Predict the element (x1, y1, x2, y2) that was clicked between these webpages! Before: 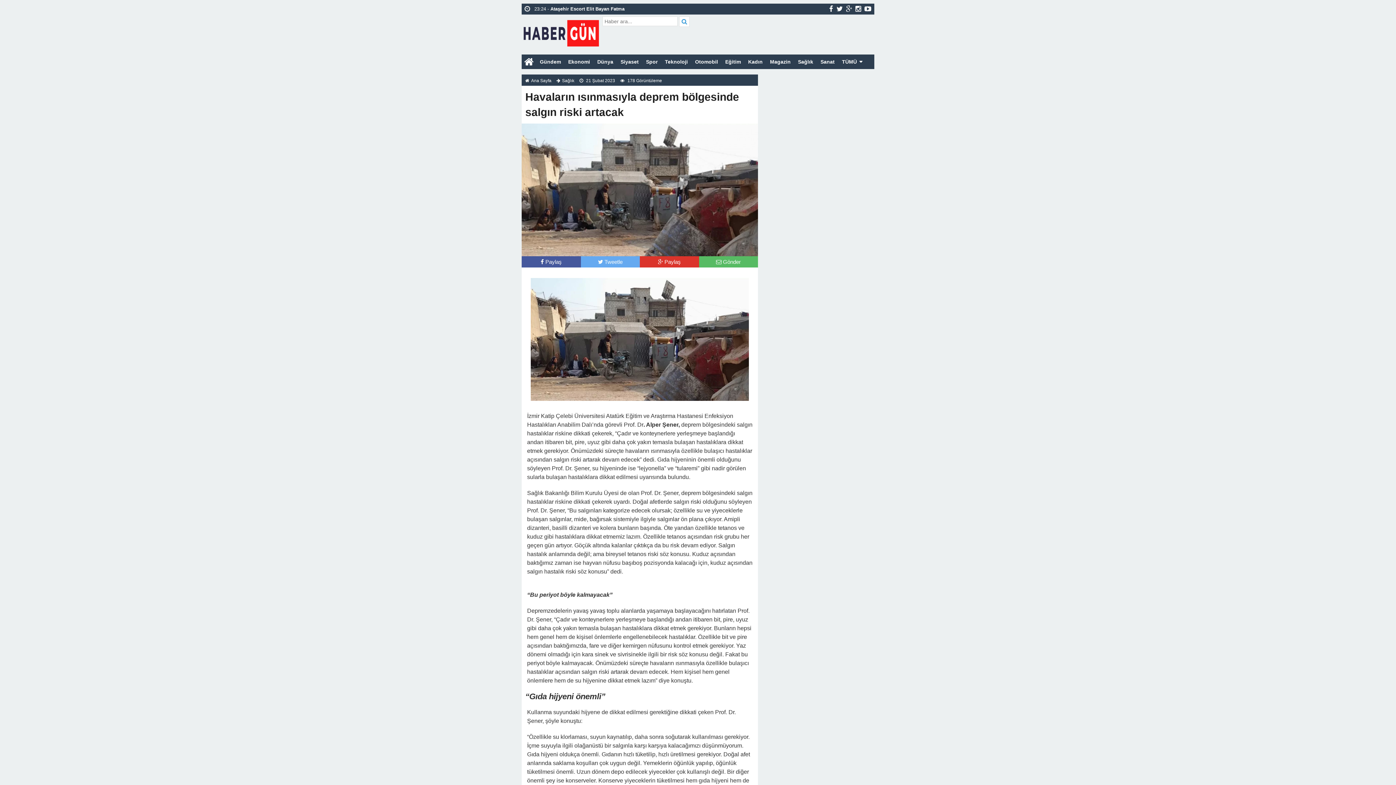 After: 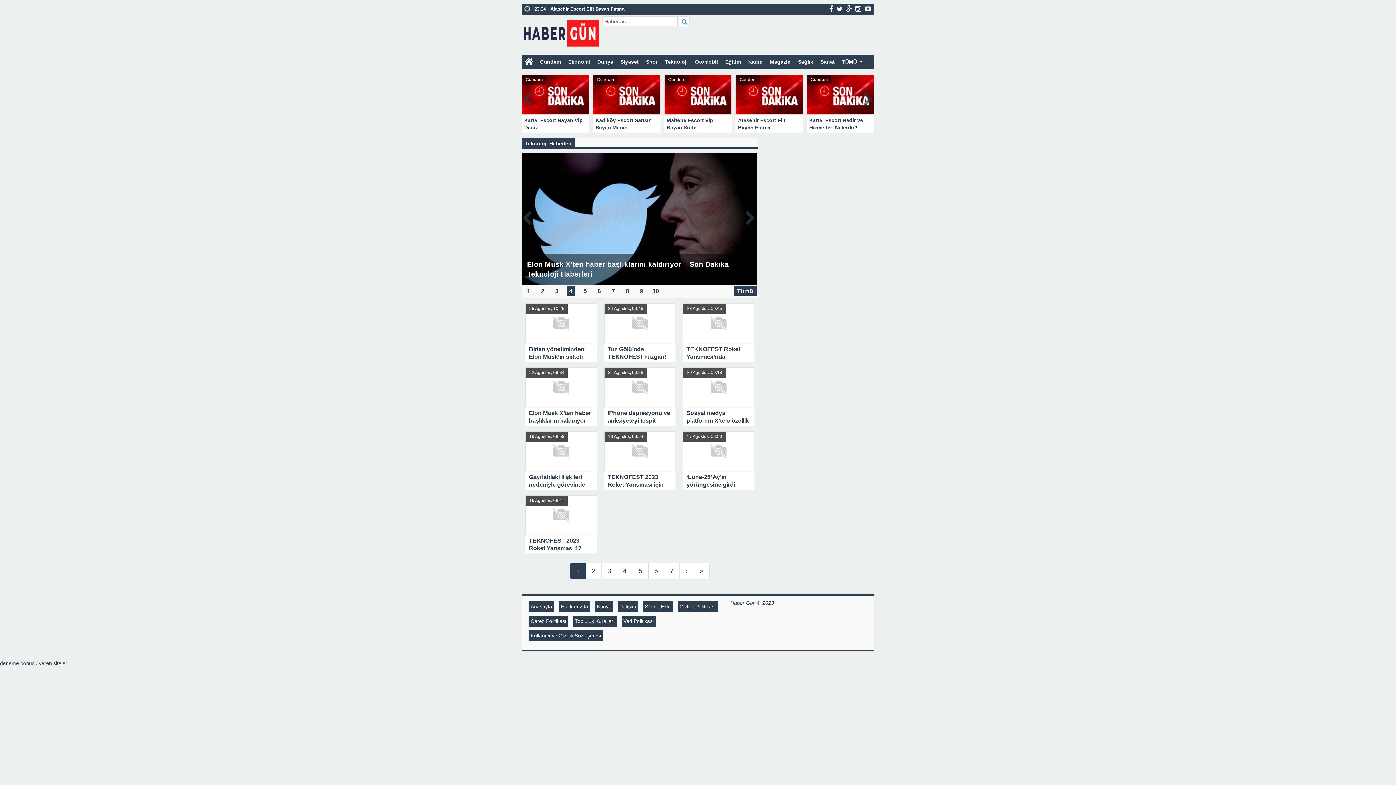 Action: bbox: (661, 54, 691, 69) label: Teknoloji